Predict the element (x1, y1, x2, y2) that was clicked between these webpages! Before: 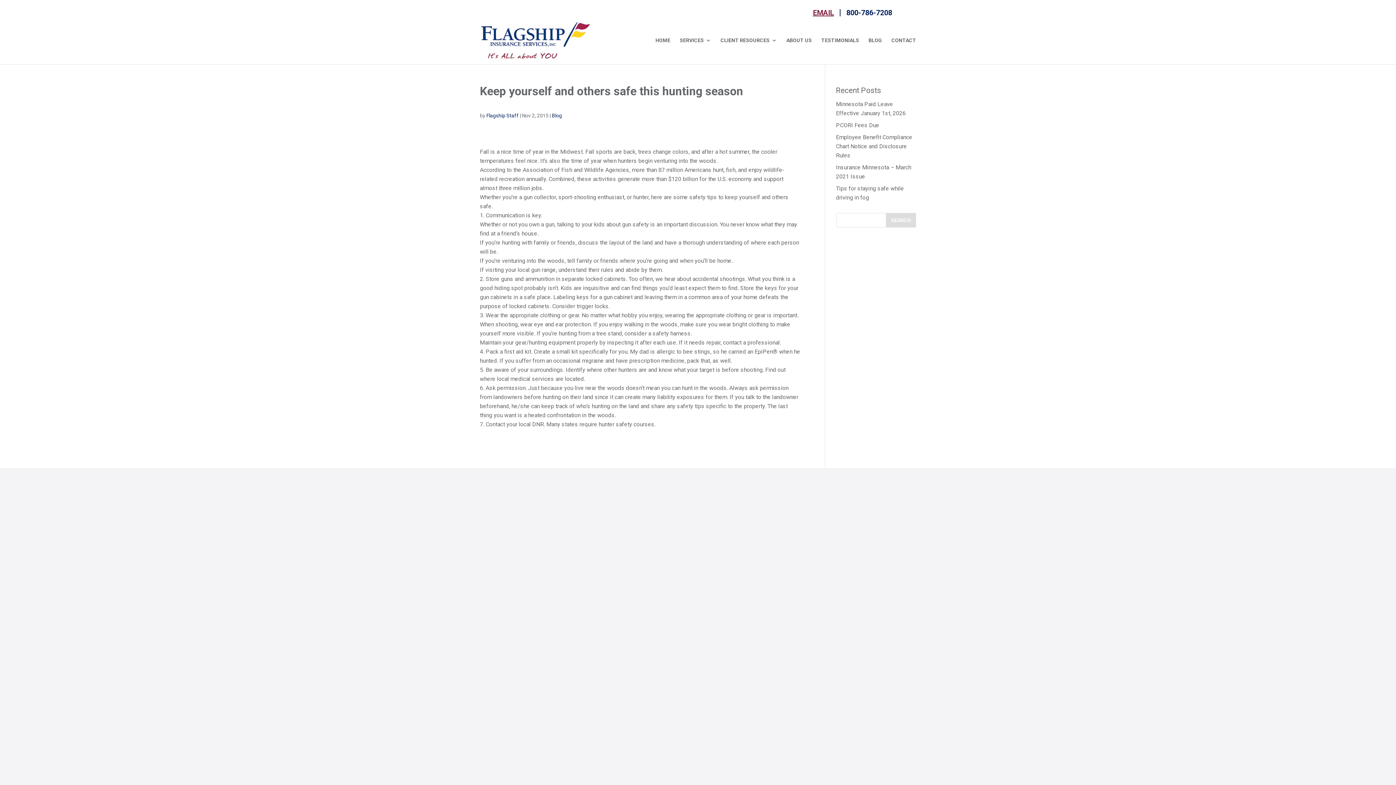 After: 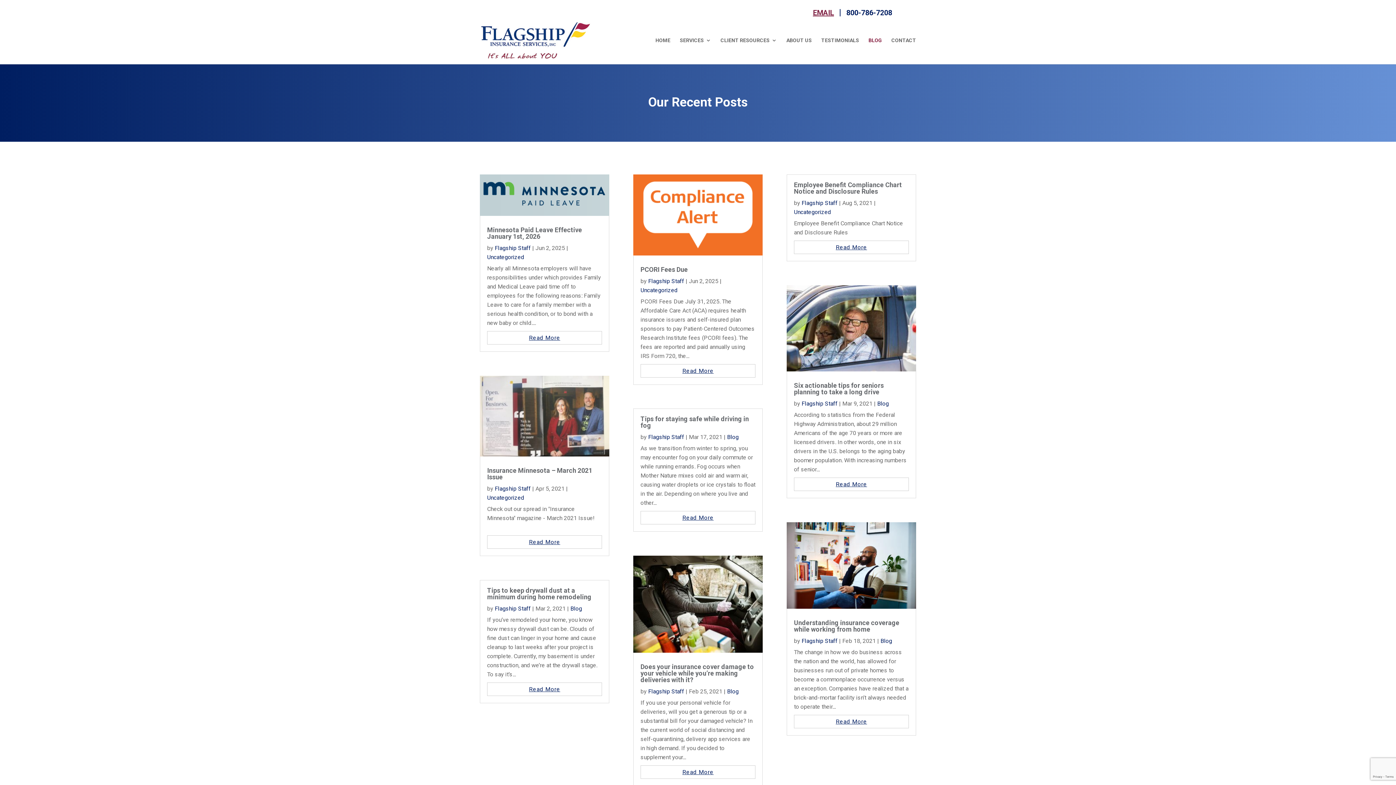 Action: bbox: (868, 37, 882, 64) label: BLOG